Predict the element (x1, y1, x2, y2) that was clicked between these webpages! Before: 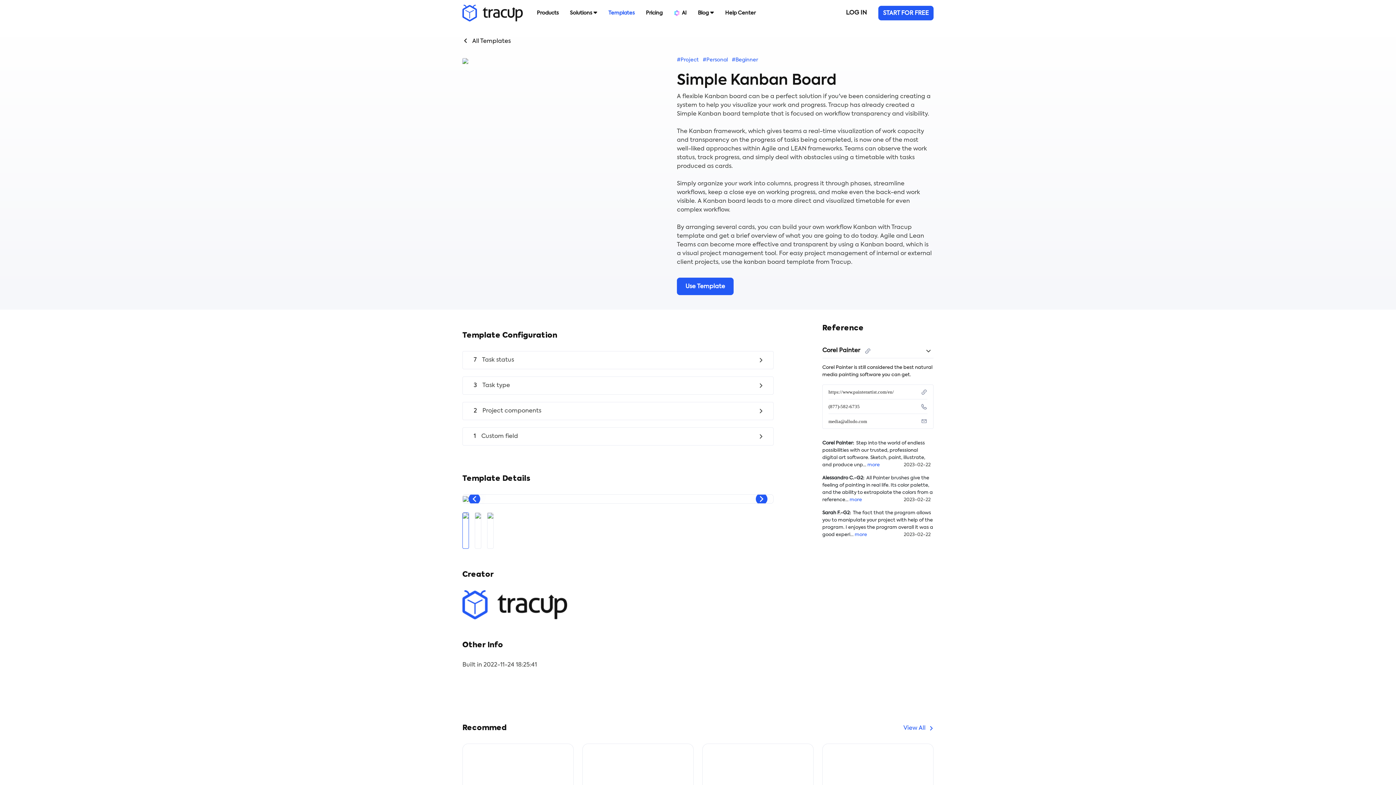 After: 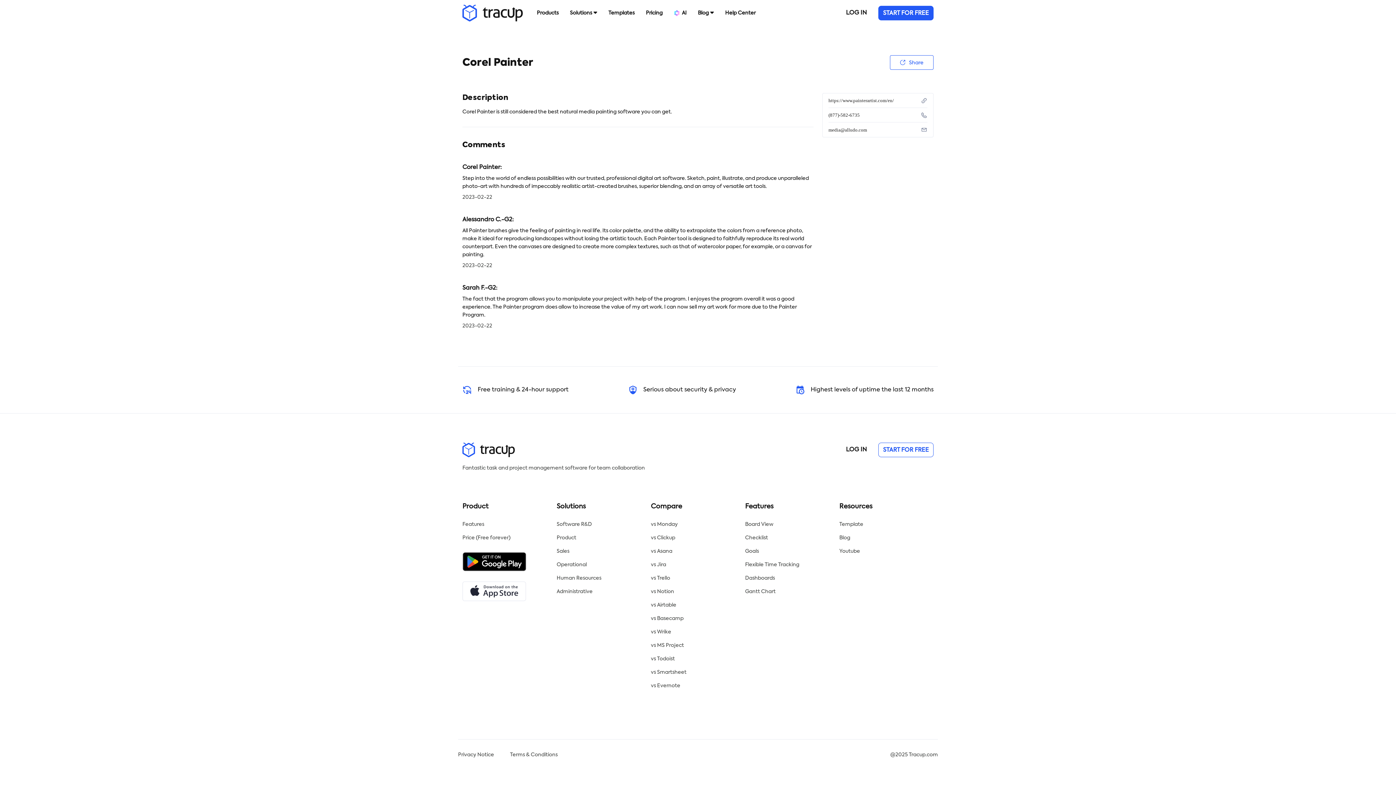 Action: label: more bbox: (849, 497, 862, 502)